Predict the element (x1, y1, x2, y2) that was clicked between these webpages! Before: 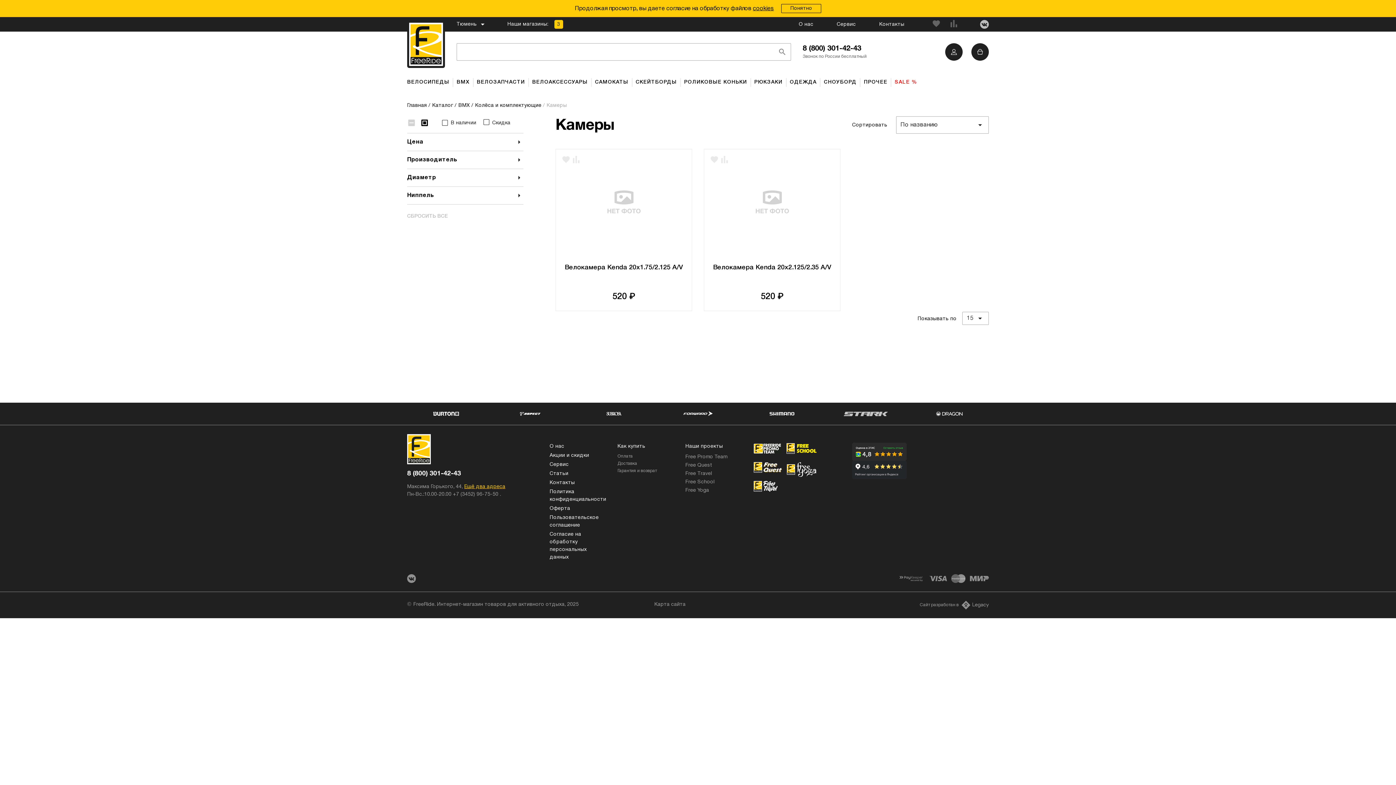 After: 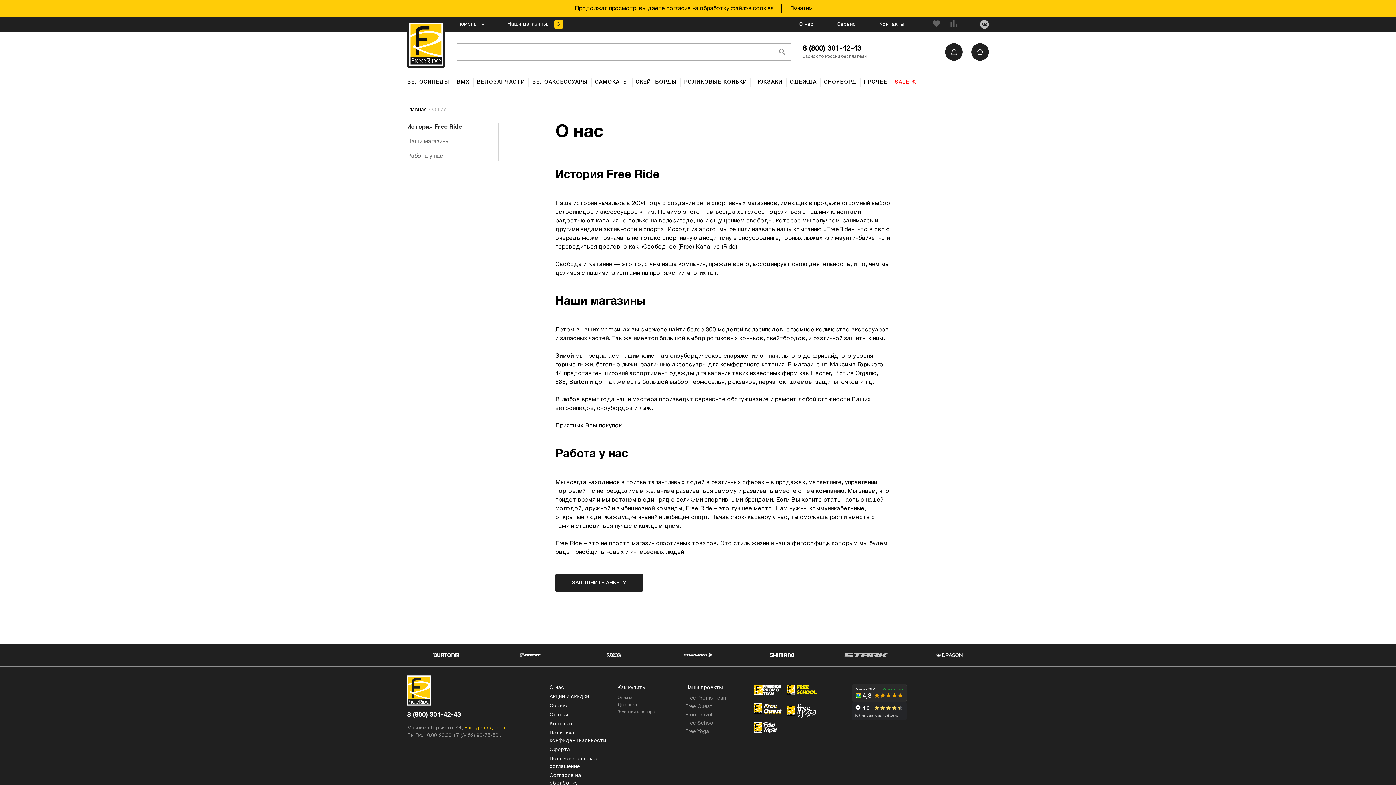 Action: bbox: (549, 444, 564, 449) label: О нас